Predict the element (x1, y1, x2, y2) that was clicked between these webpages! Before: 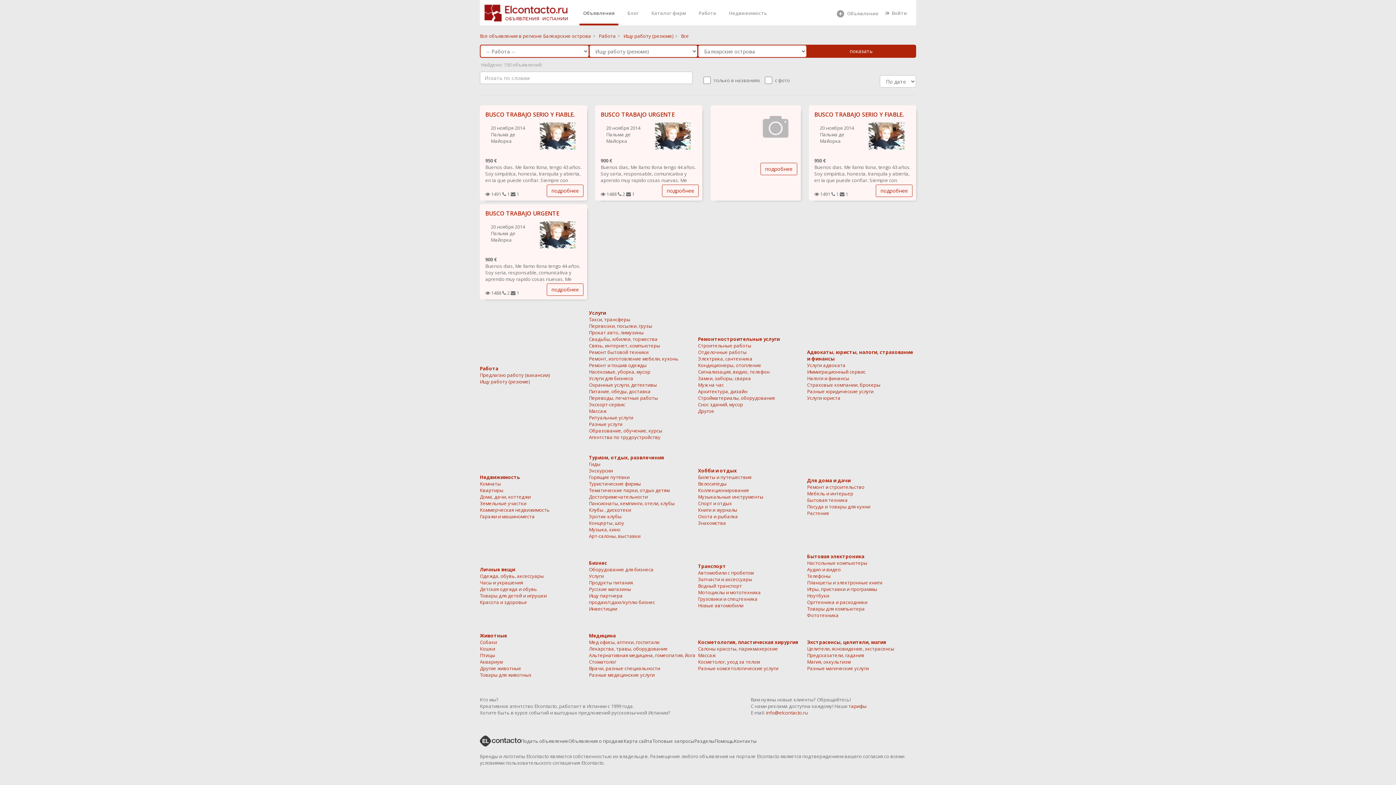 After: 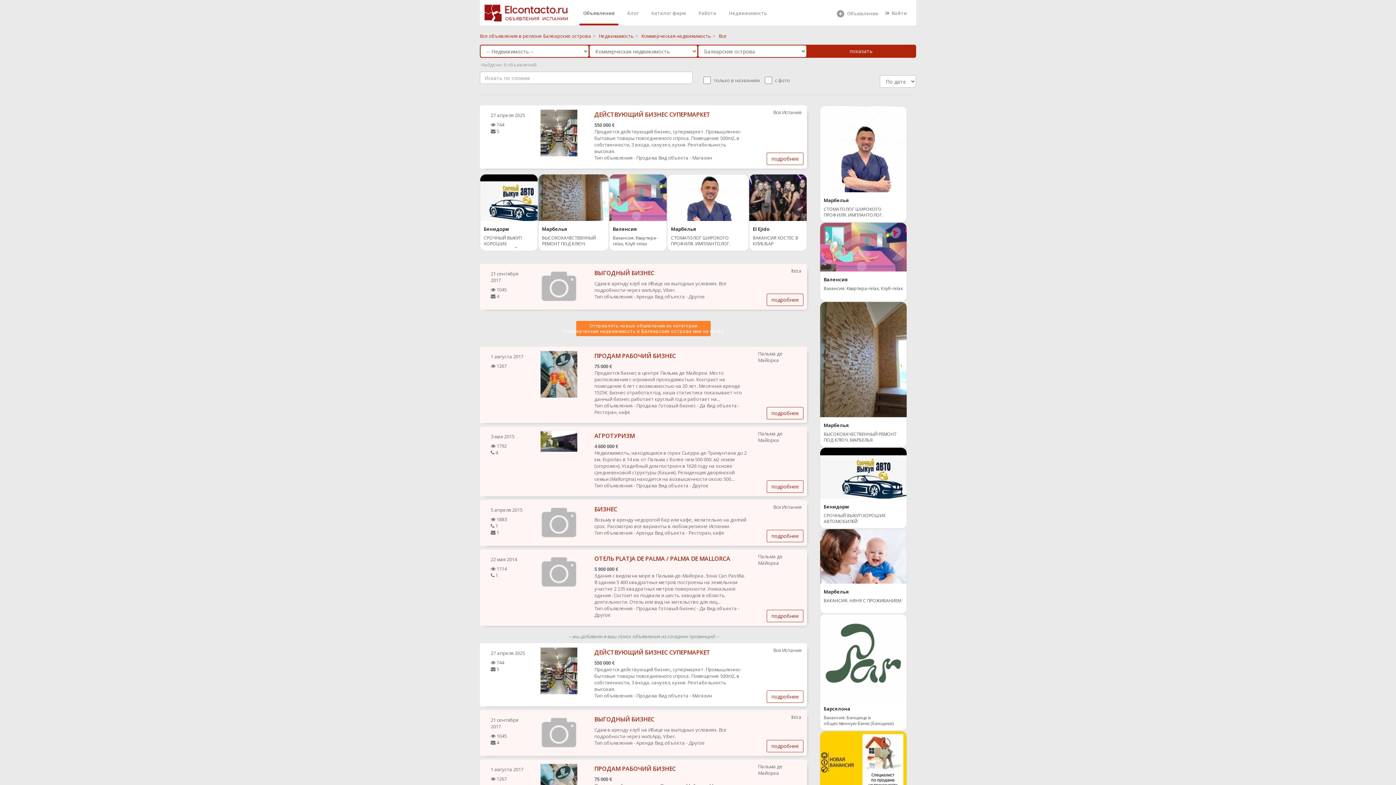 Action: label: Коммерческая недвижимость bbox: (480, 506, 549, 513)